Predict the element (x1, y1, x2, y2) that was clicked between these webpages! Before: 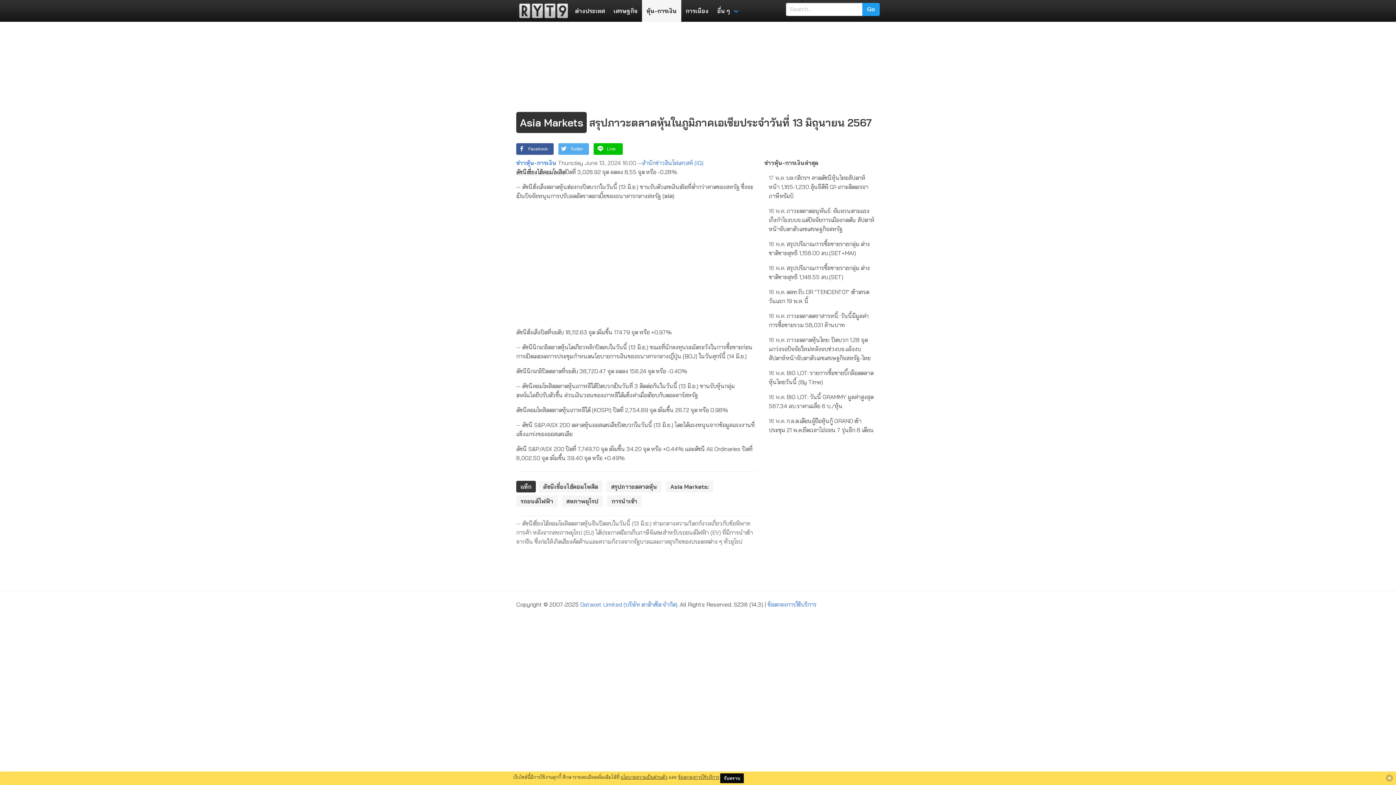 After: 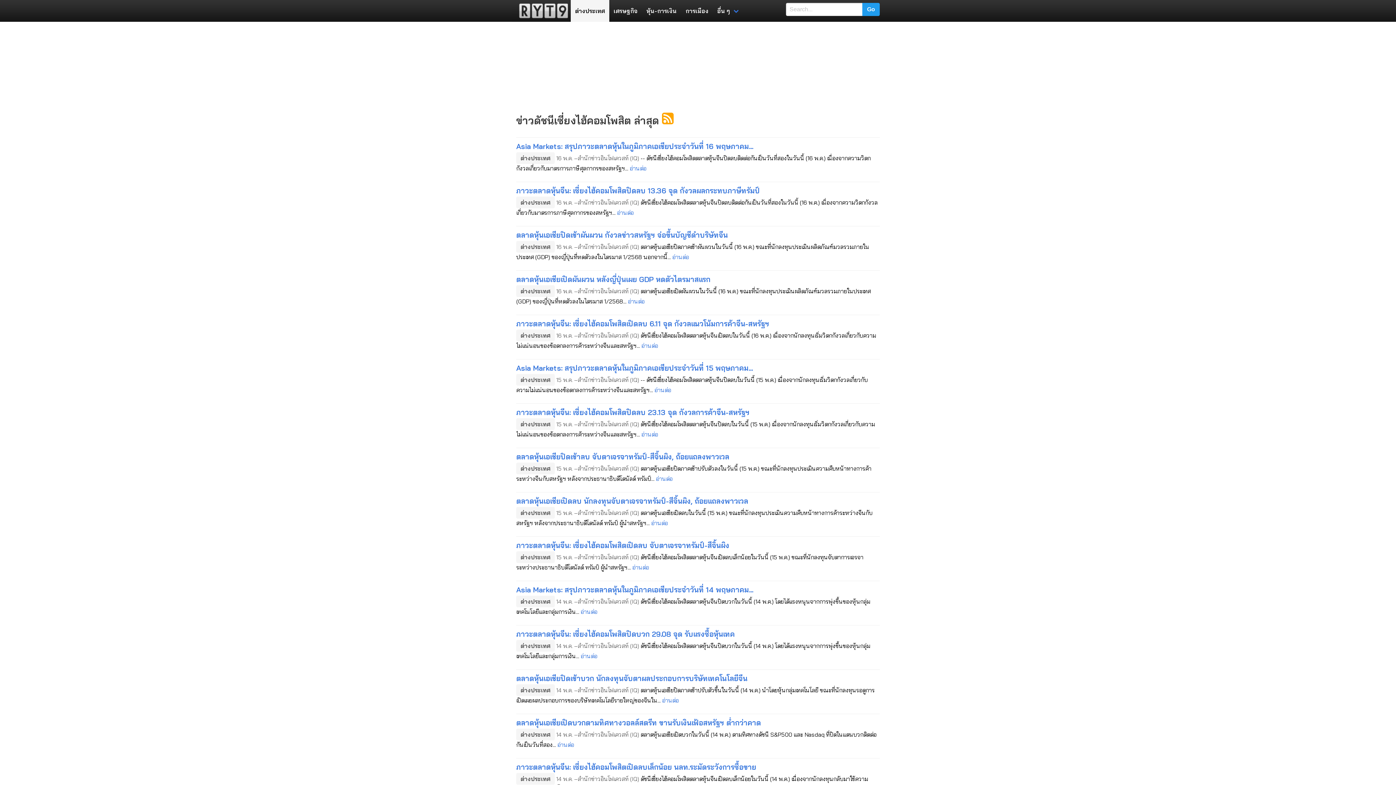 Action: label: ดัชนีเซี่ยงไฮ้คอมโพสิต bbox: (516, 168, 565, 175)